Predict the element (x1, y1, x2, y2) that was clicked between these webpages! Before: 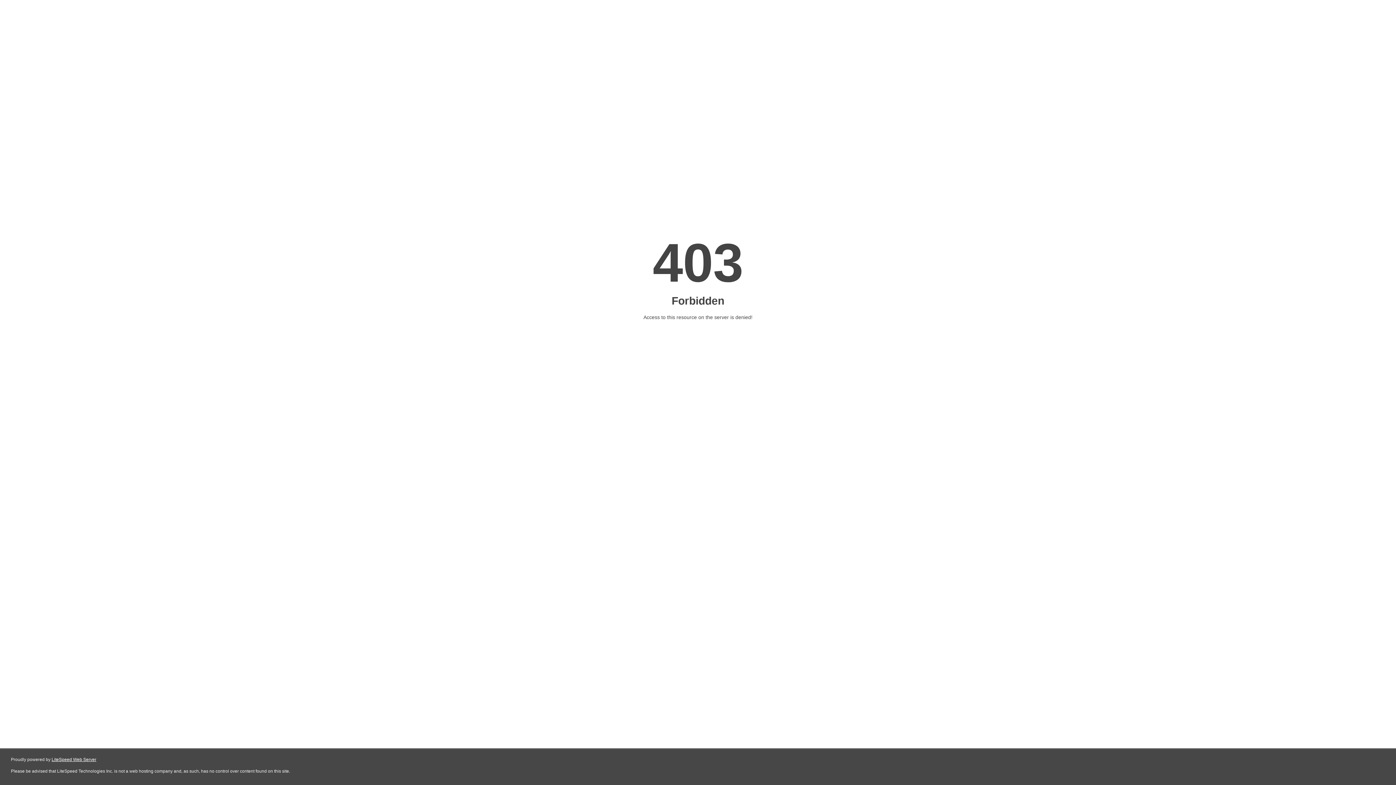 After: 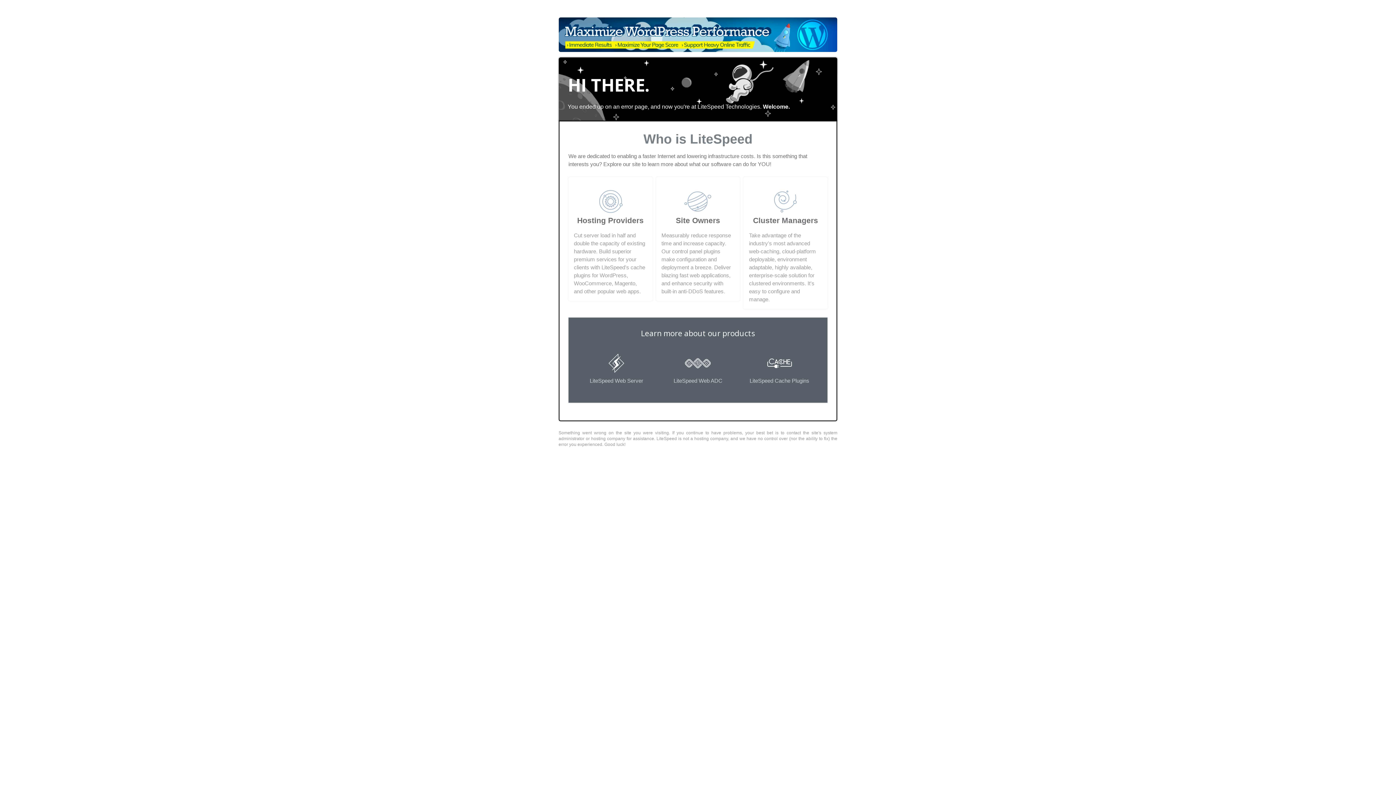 Action: bbox: (51, 757, 96, 762) label: LiteSpeed Web Server